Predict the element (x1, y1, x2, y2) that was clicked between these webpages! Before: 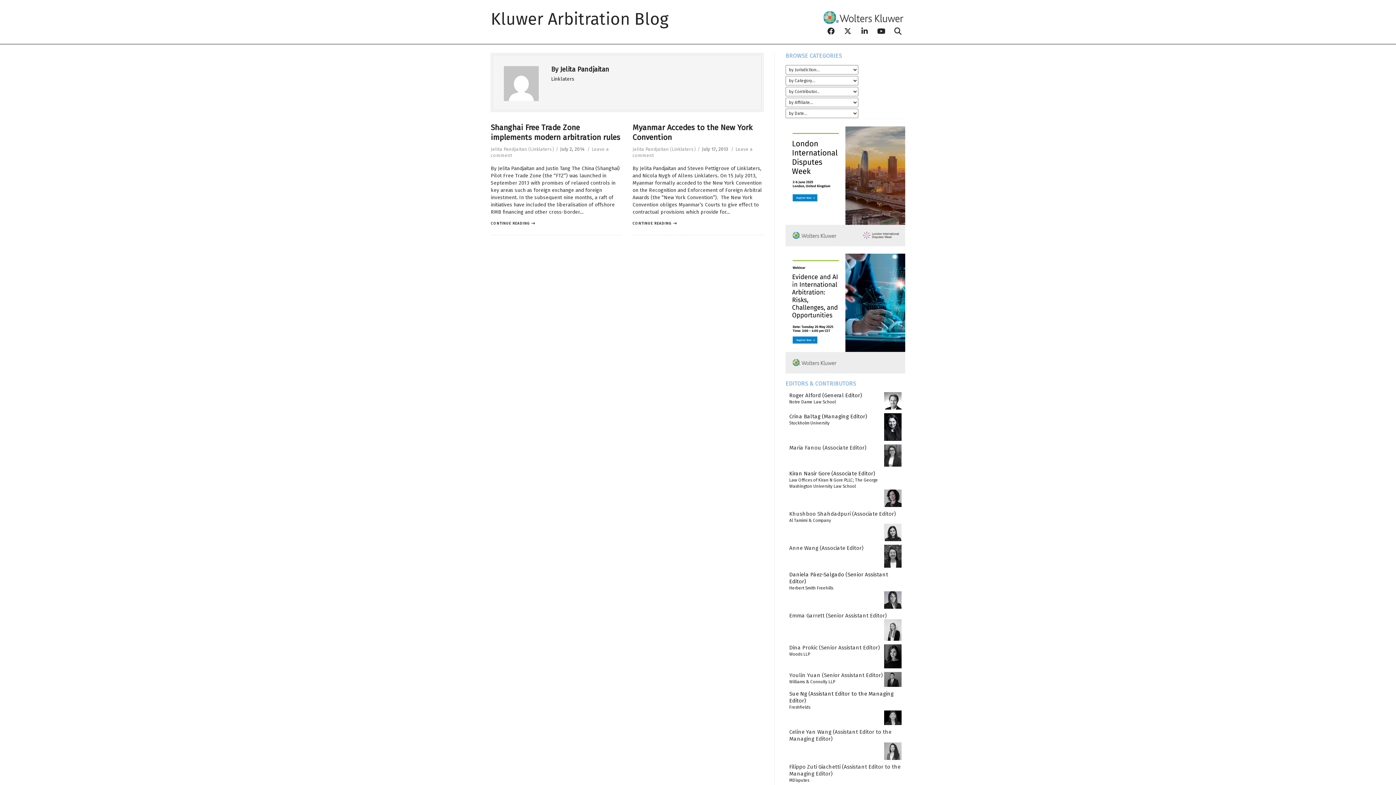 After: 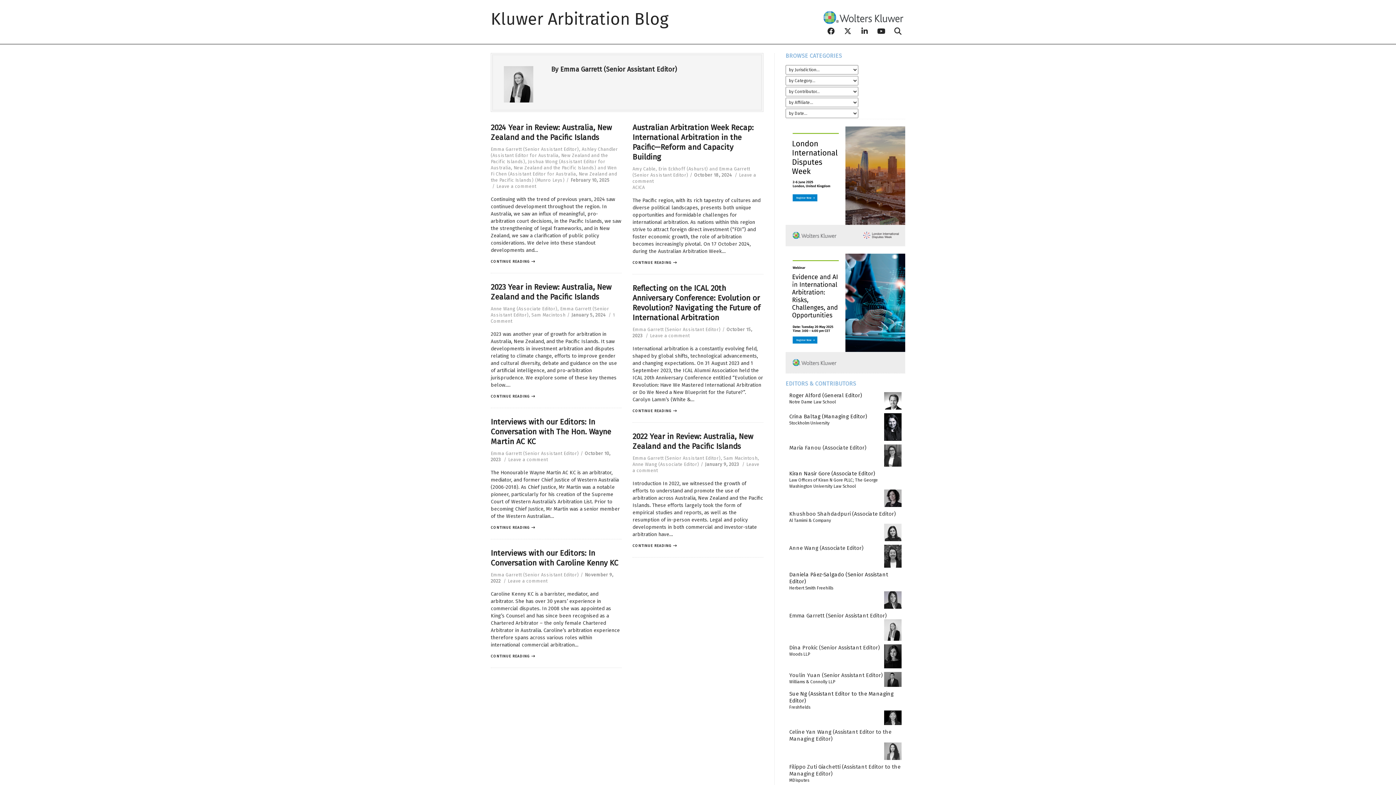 Action: bbox: (884, 627, 901, 632)